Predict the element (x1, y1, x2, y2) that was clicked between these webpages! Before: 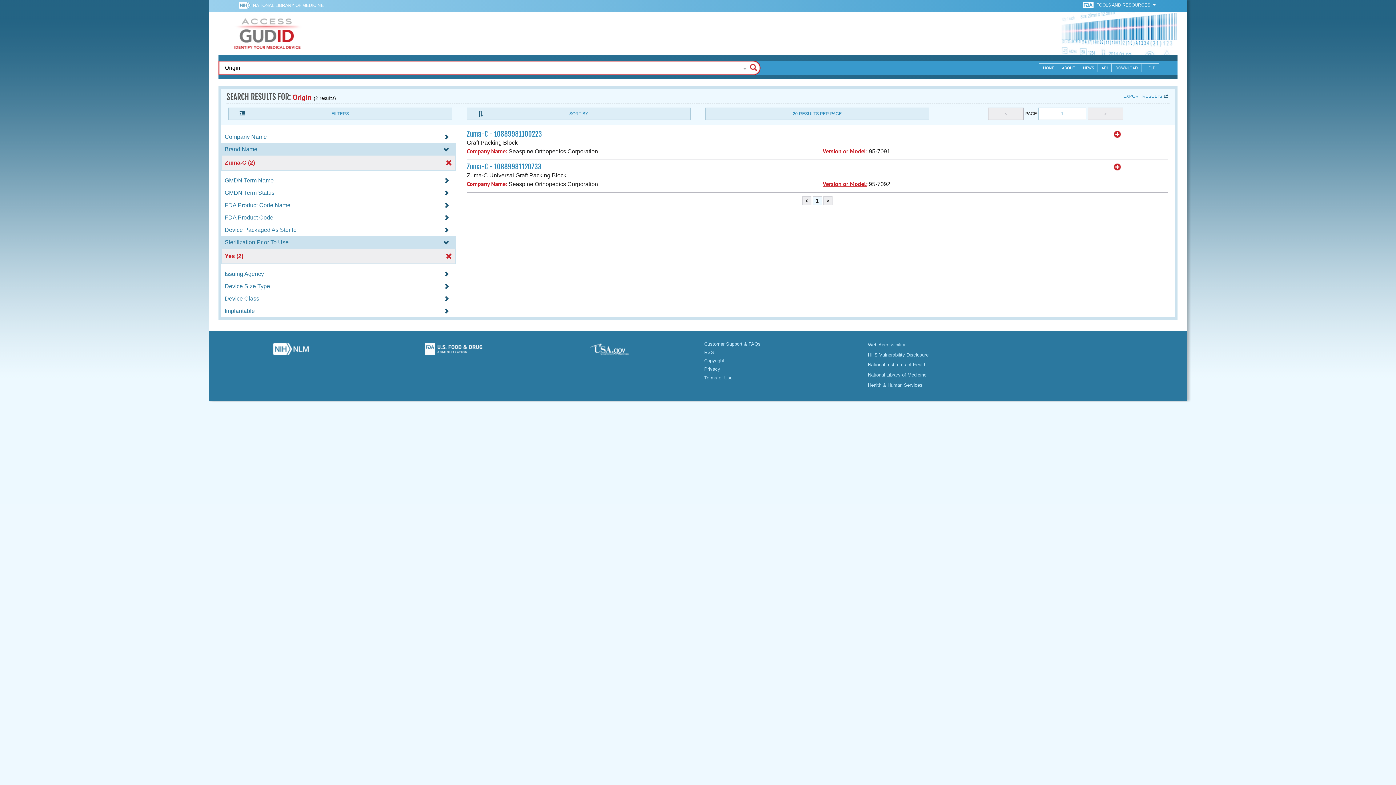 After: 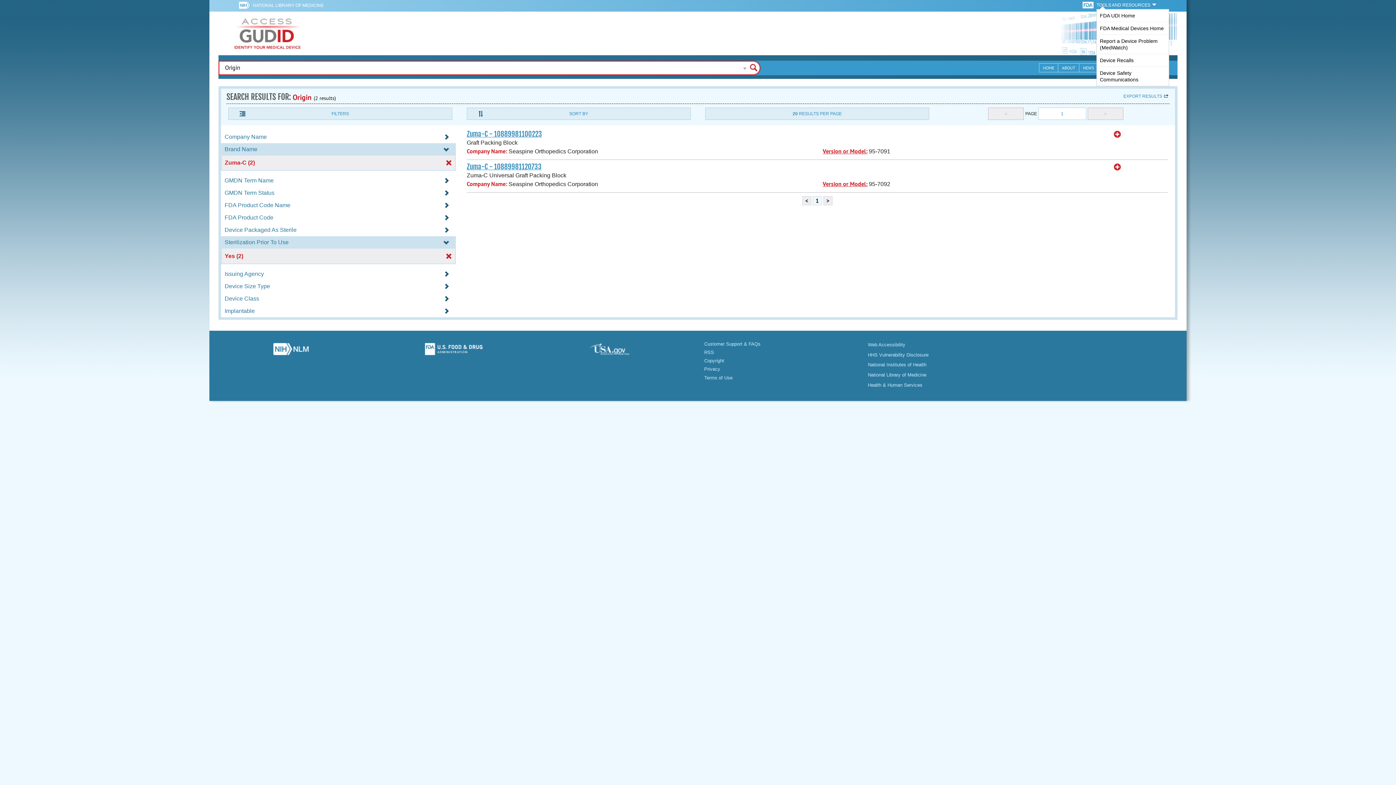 Action: bbox: (1096, 0, 1157, 8) label: TOOLS AND RESOURCES 